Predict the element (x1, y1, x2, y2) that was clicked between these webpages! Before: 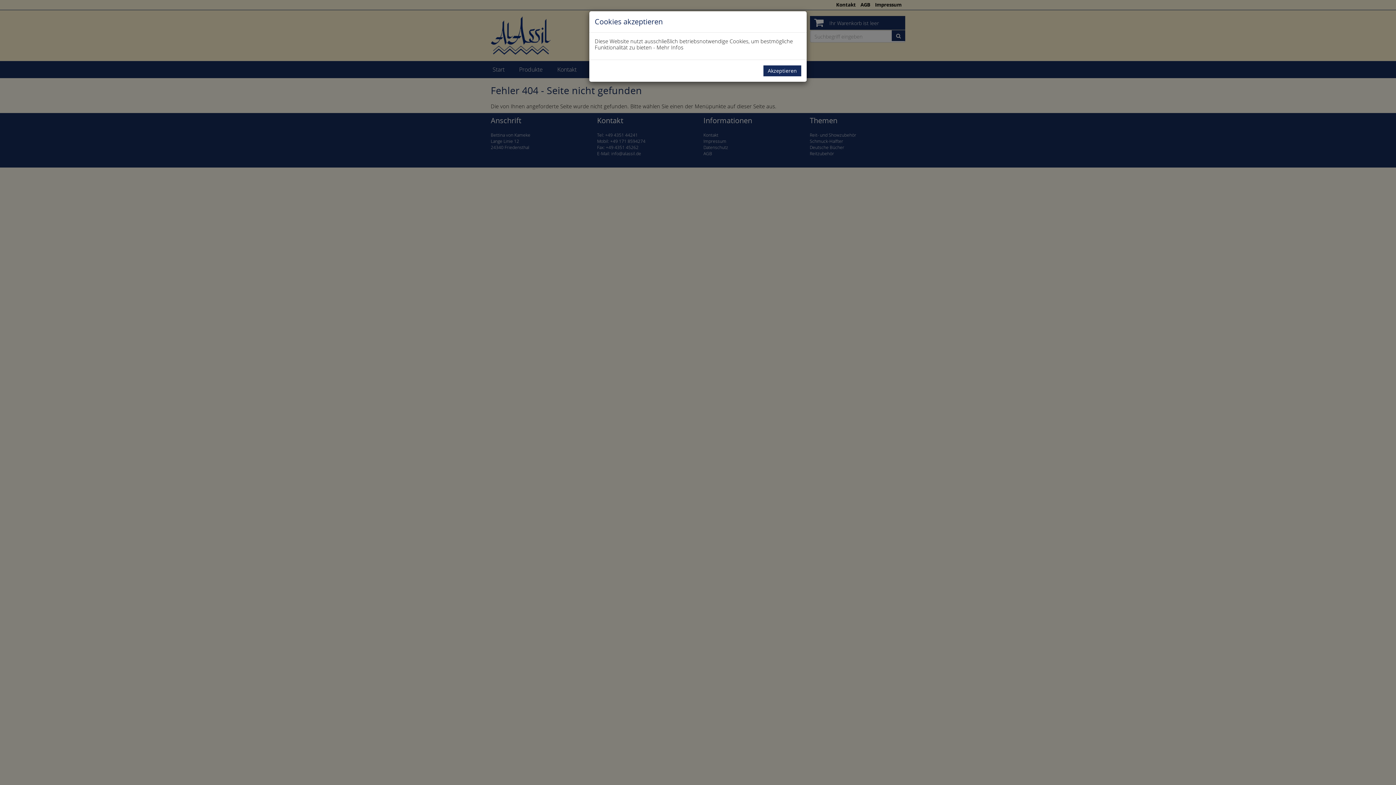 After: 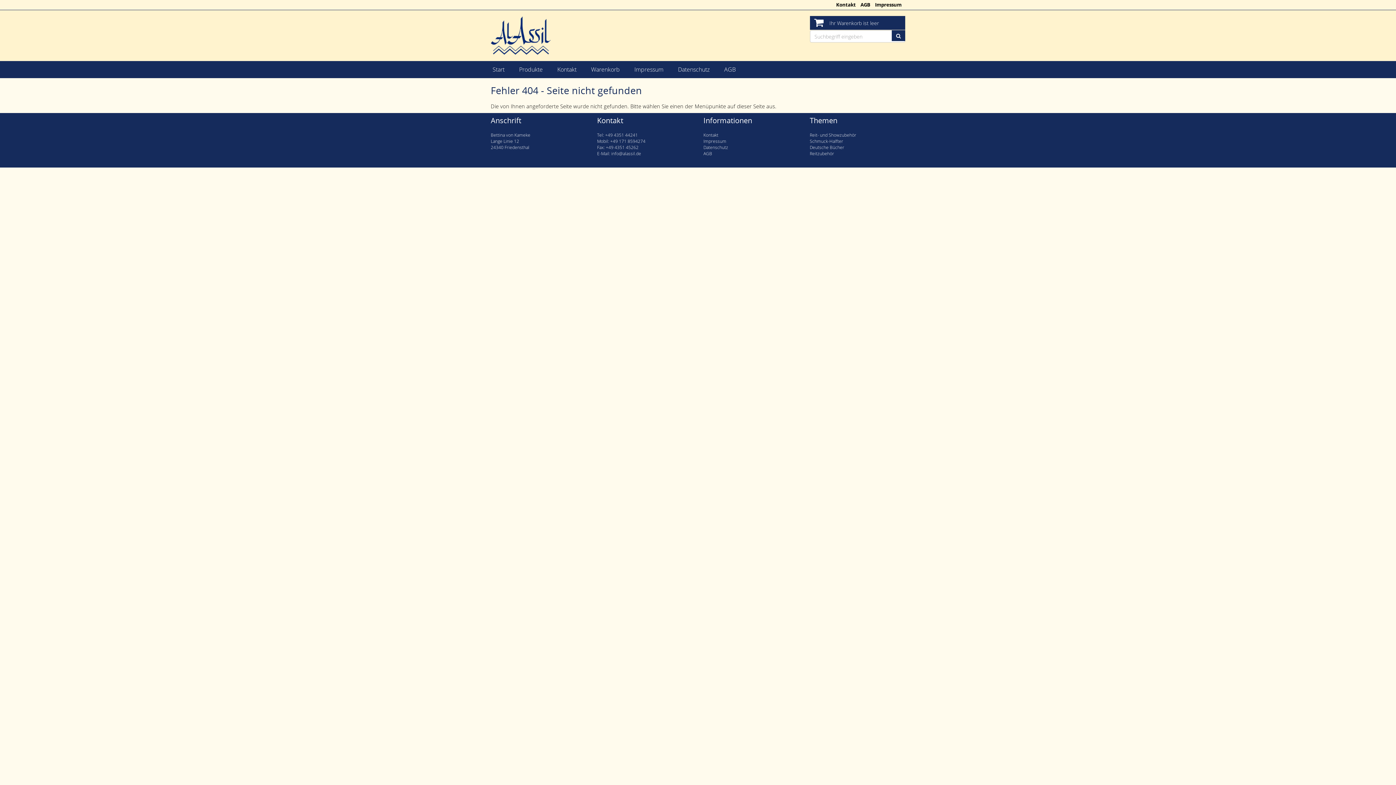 Action: bbox: (763, 65, 801, 76) label: Akzeptieren